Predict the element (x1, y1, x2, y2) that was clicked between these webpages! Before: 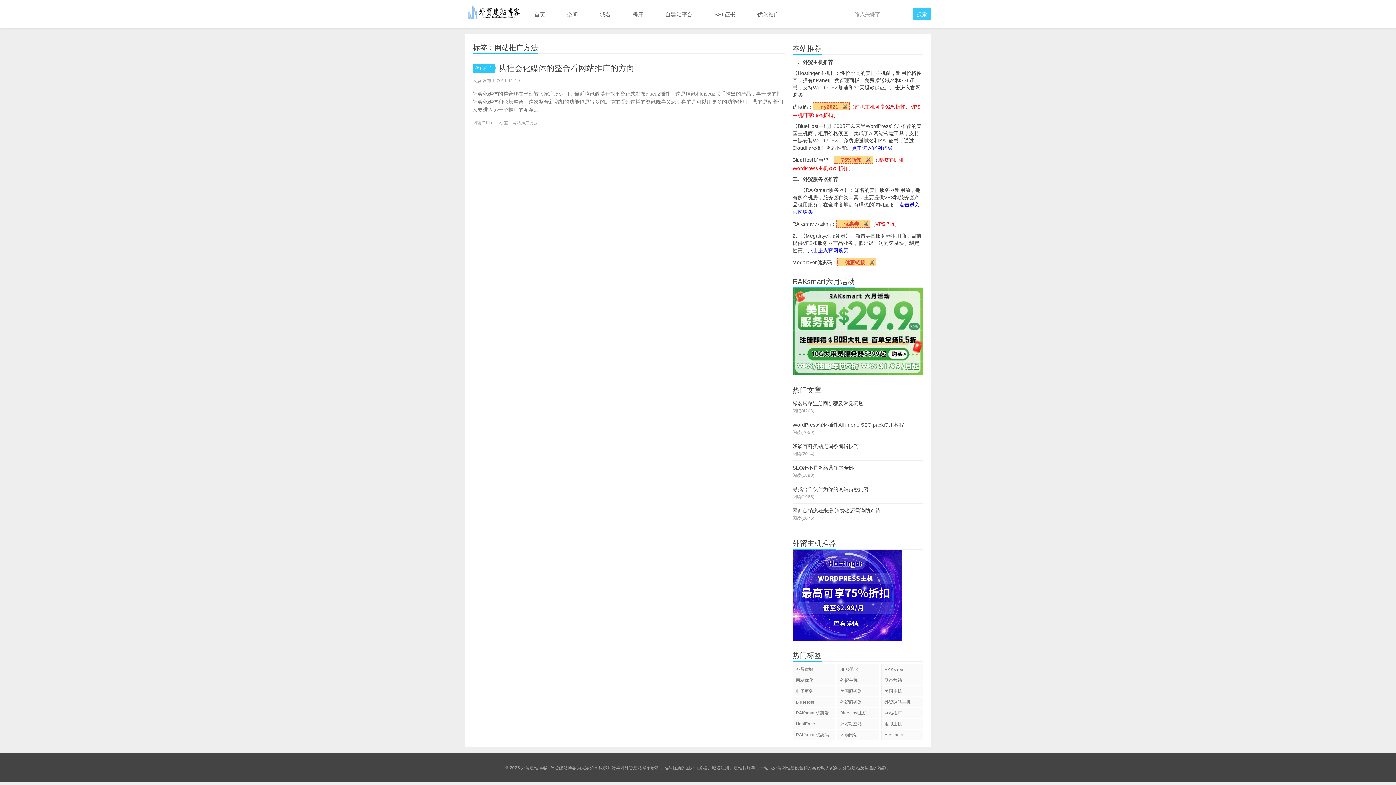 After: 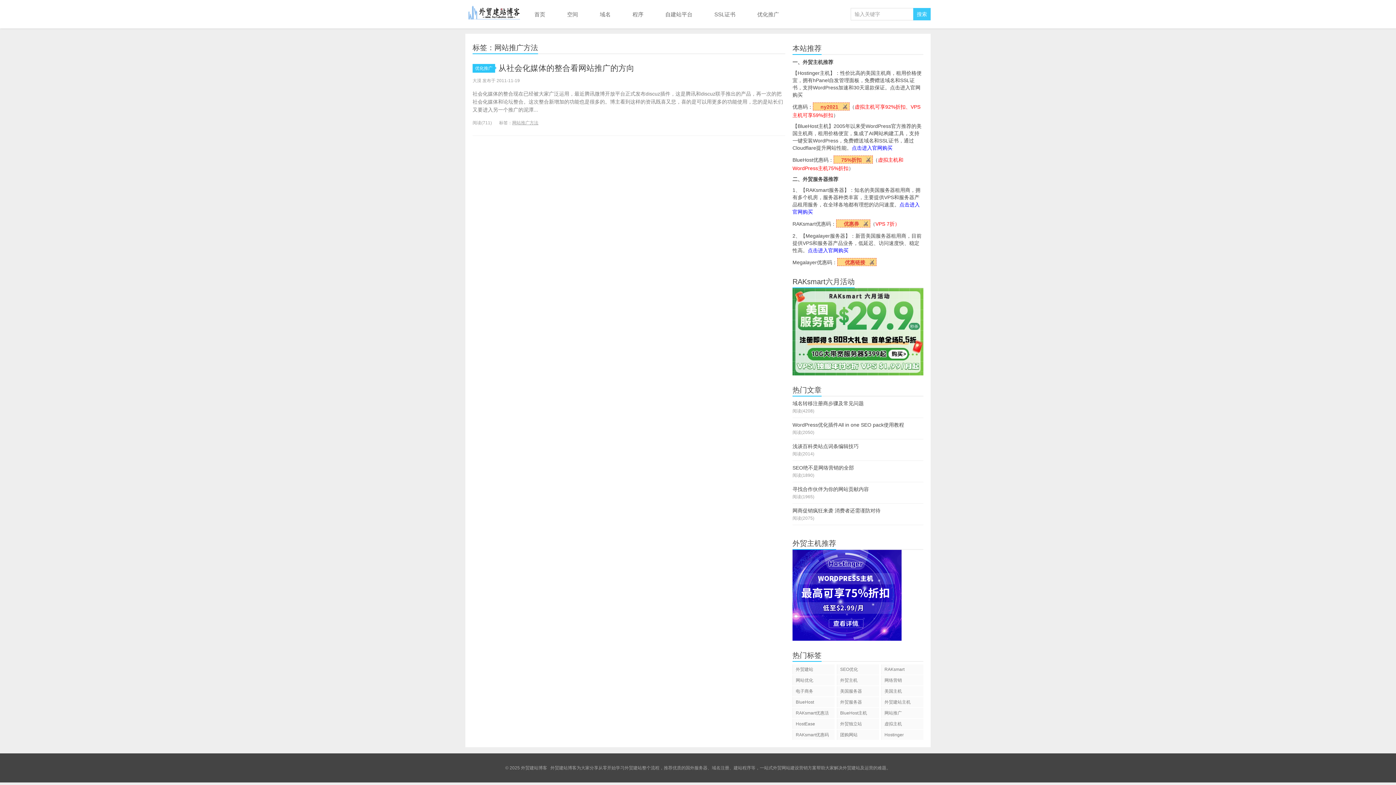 Action: bbox: (833, 155, 873, 163) label: 75%折扣